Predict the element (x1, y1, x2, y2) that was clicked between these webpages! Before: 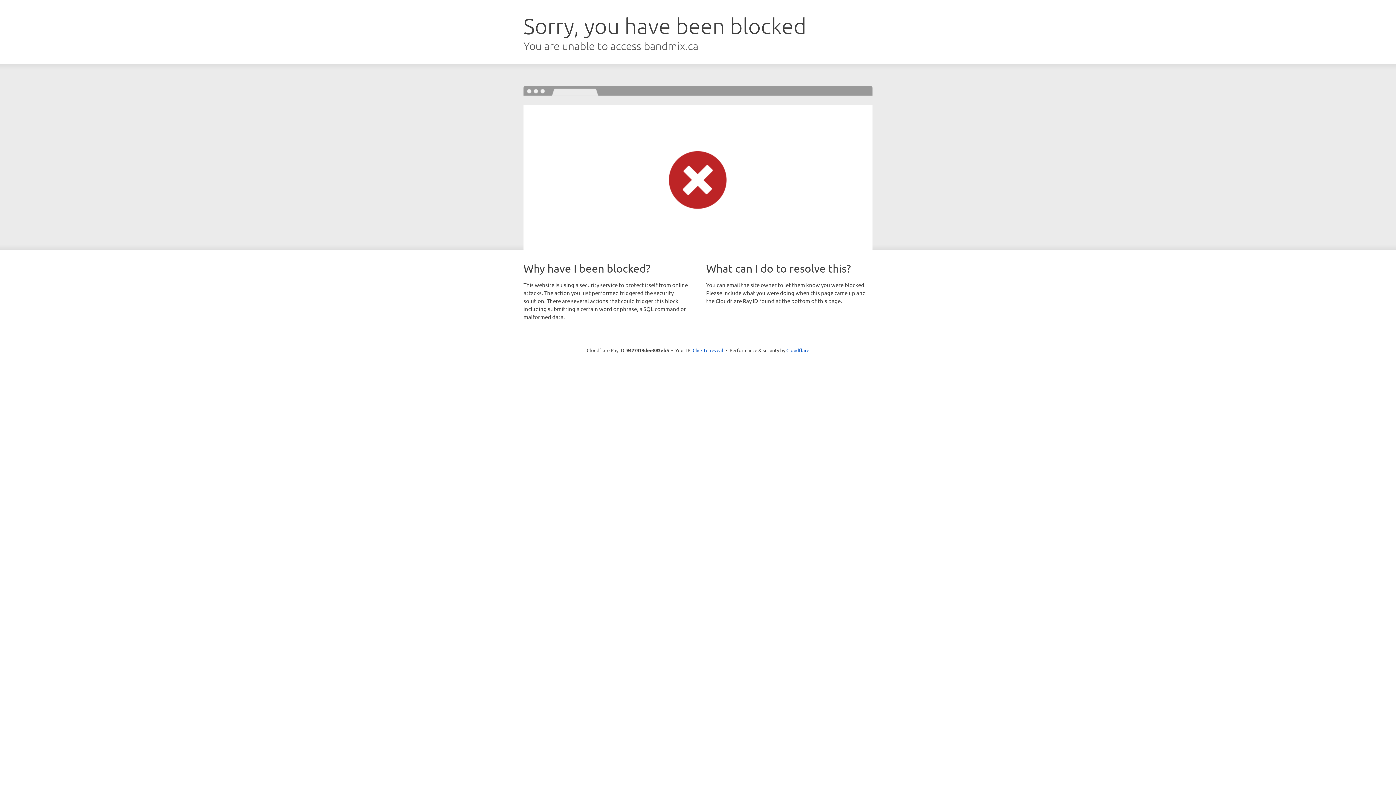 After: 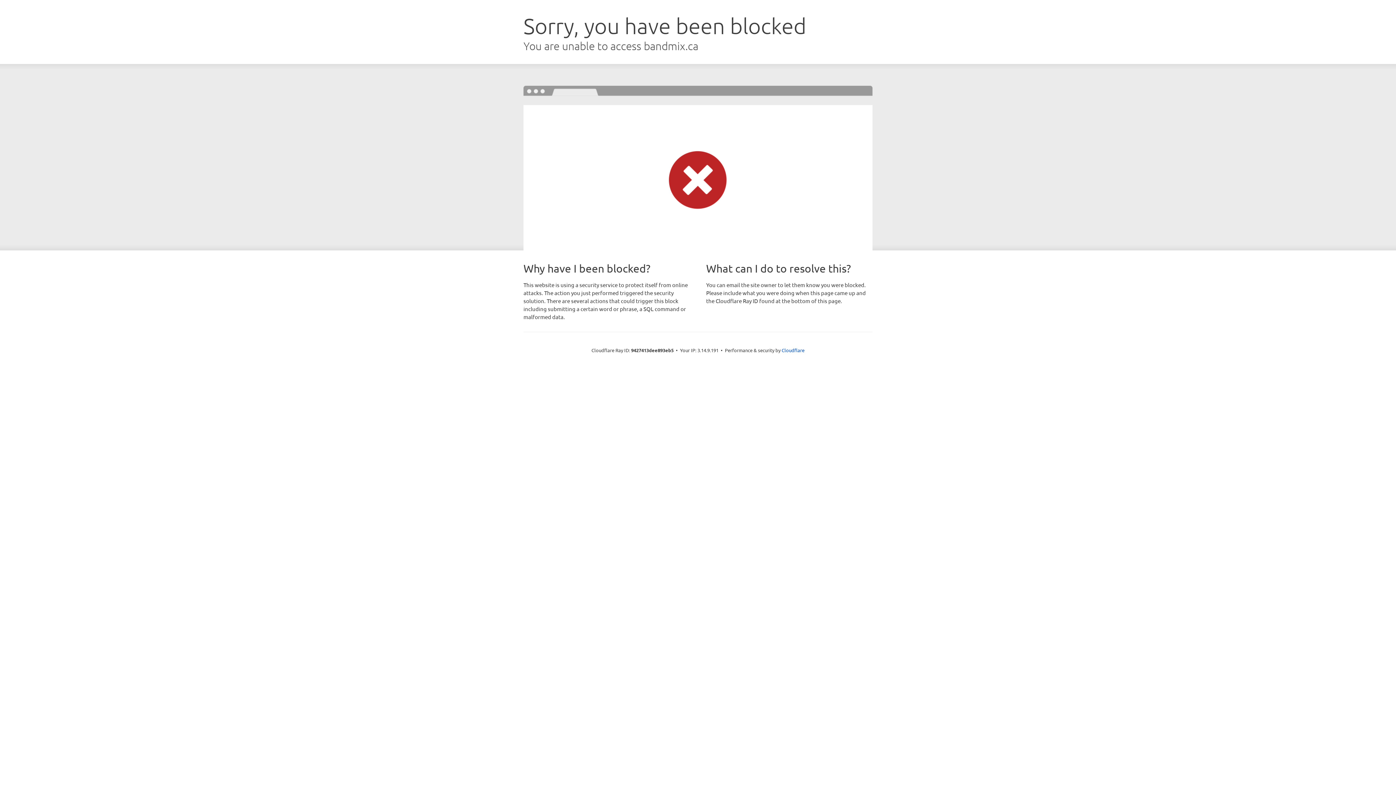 Action: label: Click to reveal bbox: (692, 346, 723, 353)